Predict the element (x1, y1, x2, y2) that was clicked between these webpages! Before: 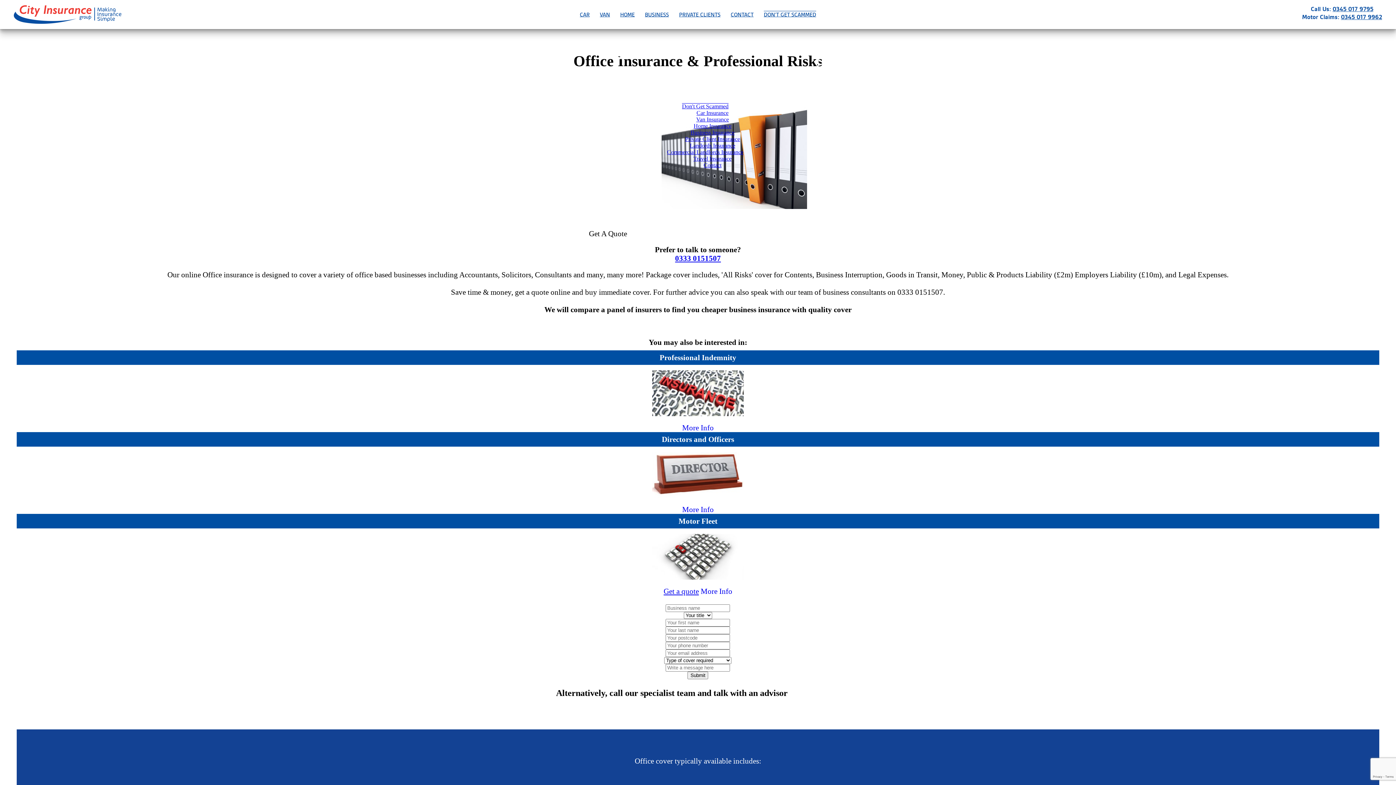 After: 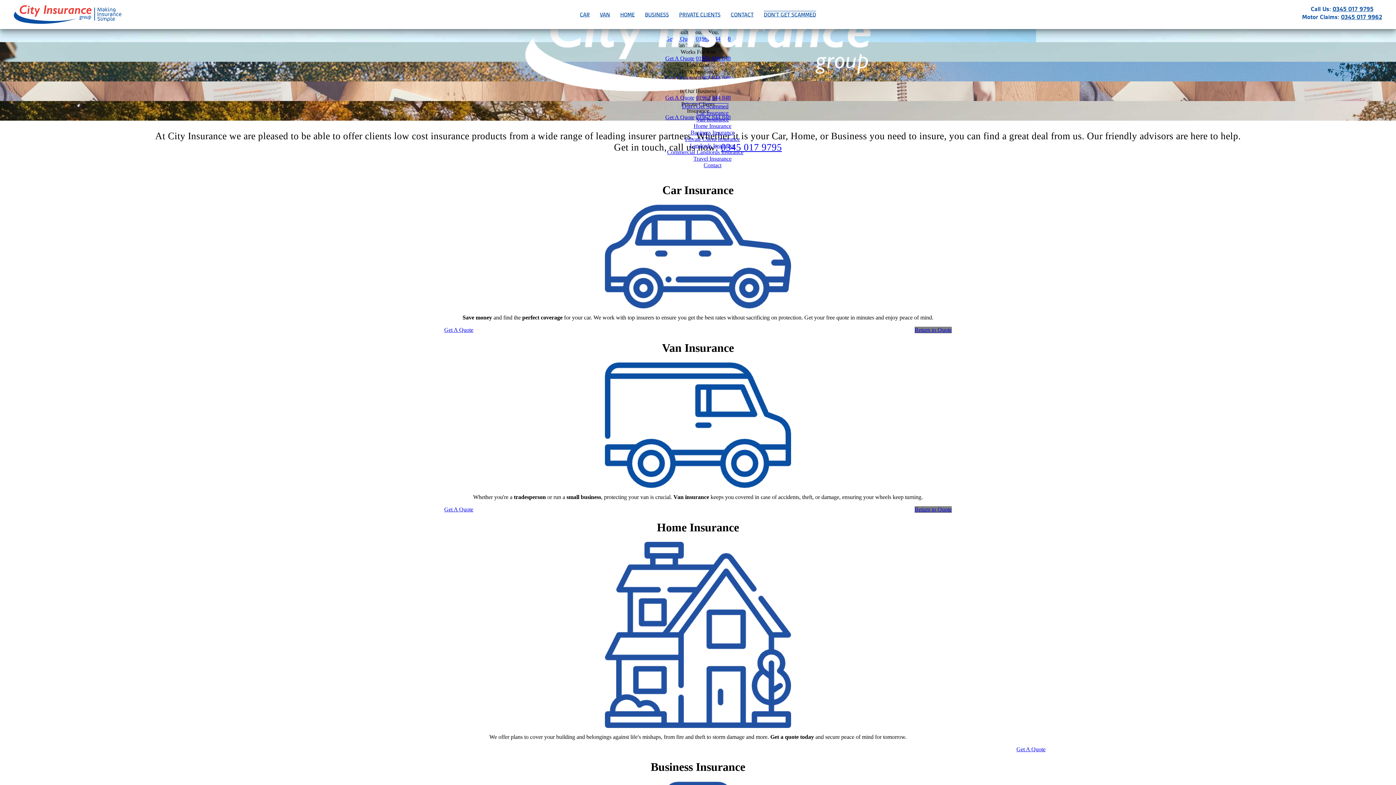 Action: bbox: (522, 92, 874, 98)